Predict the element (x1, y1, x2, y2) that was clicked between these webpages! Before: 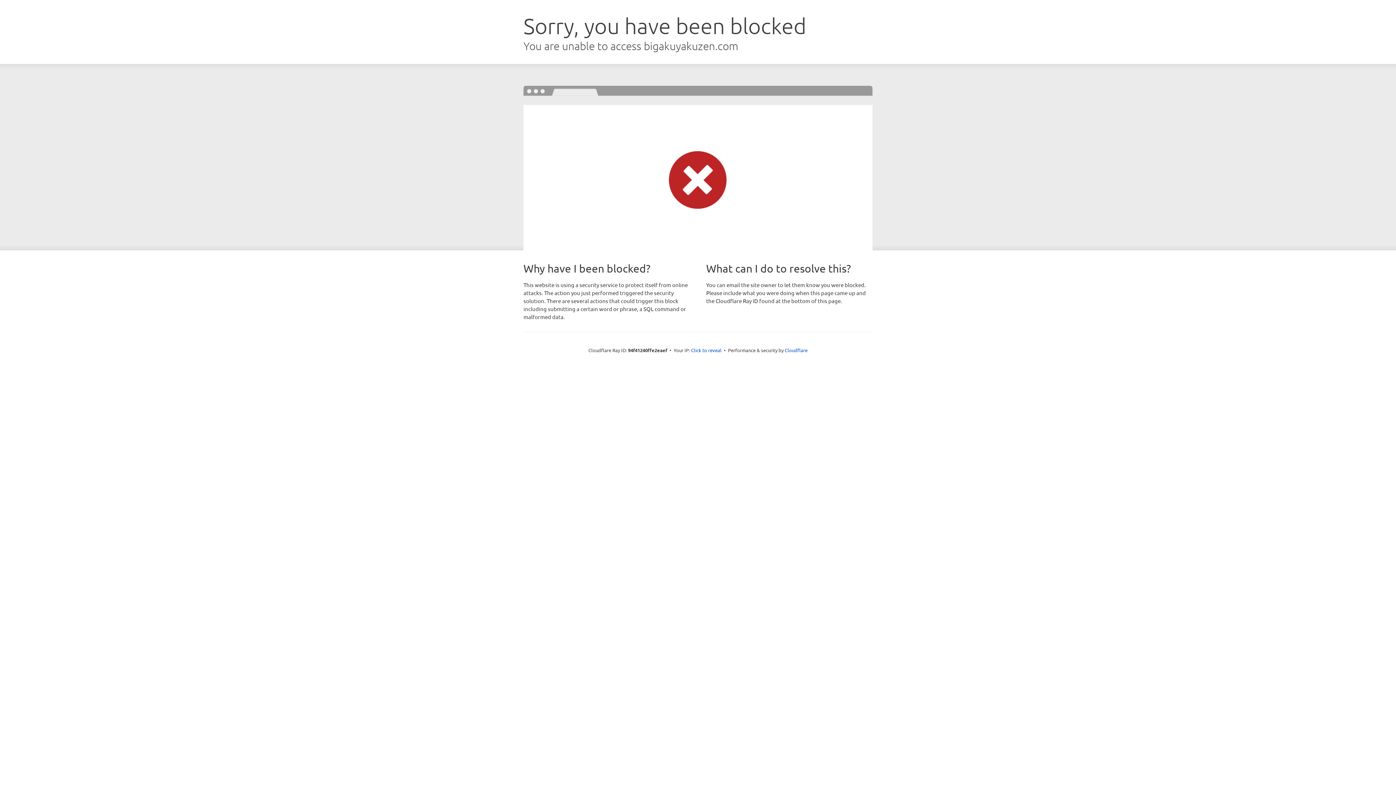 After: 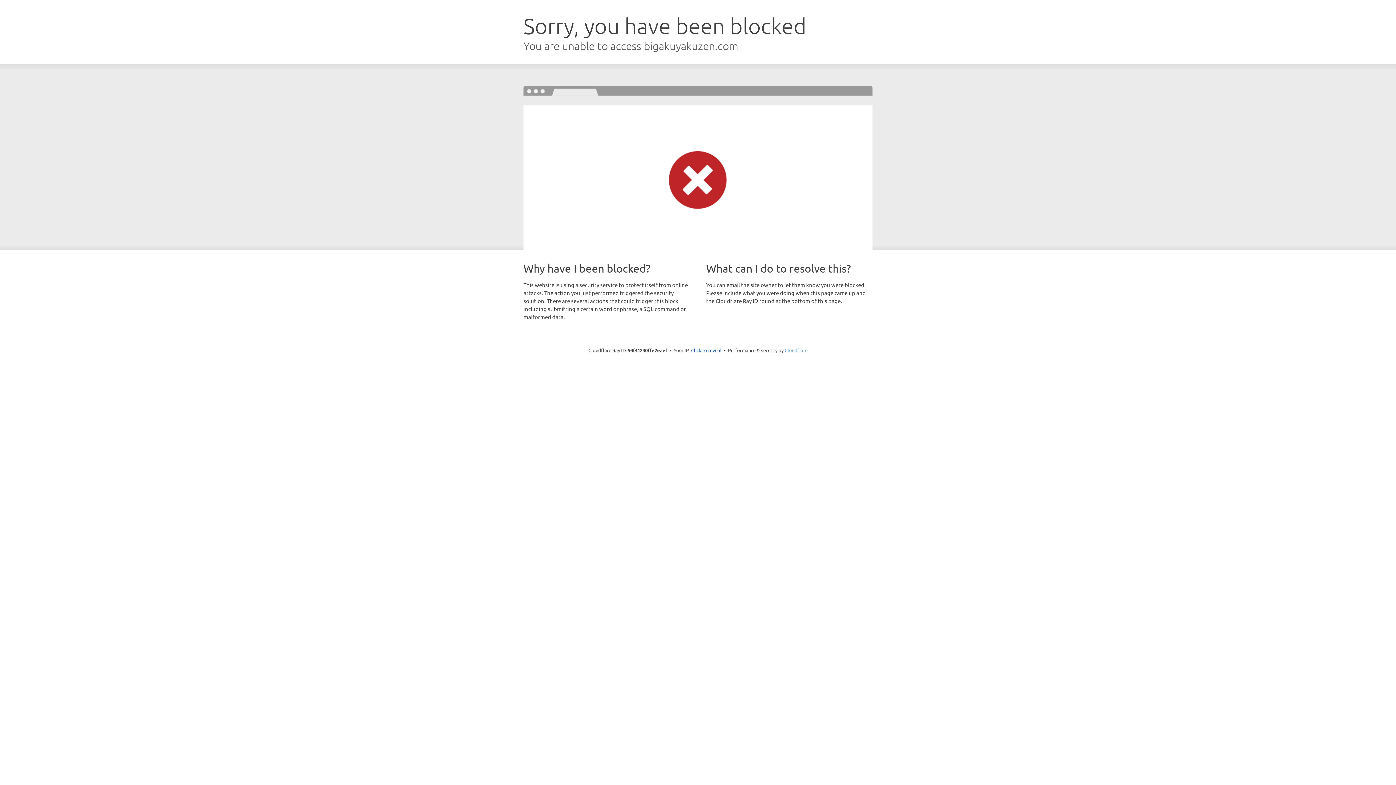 Action: label: Cloudflare bbox: (784, 347, 807, 353)